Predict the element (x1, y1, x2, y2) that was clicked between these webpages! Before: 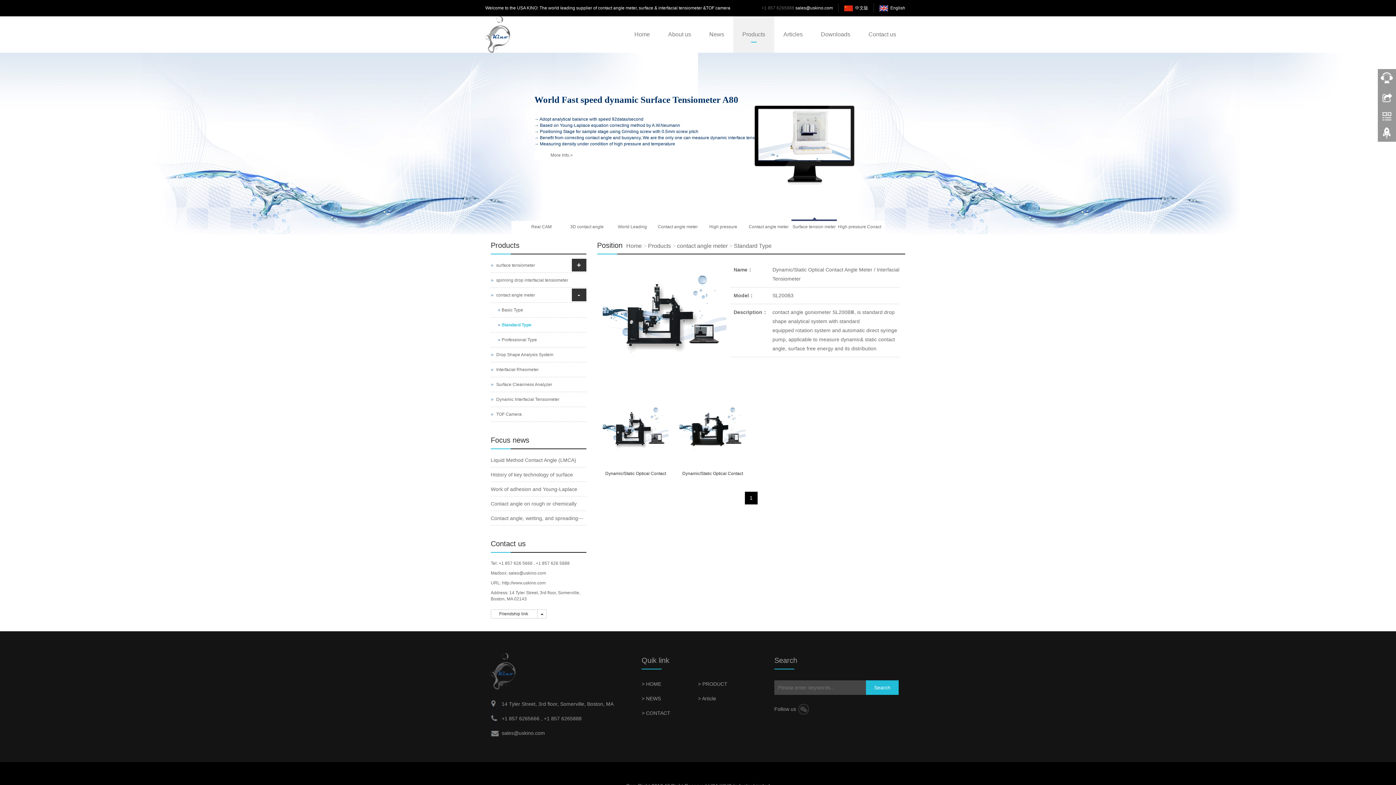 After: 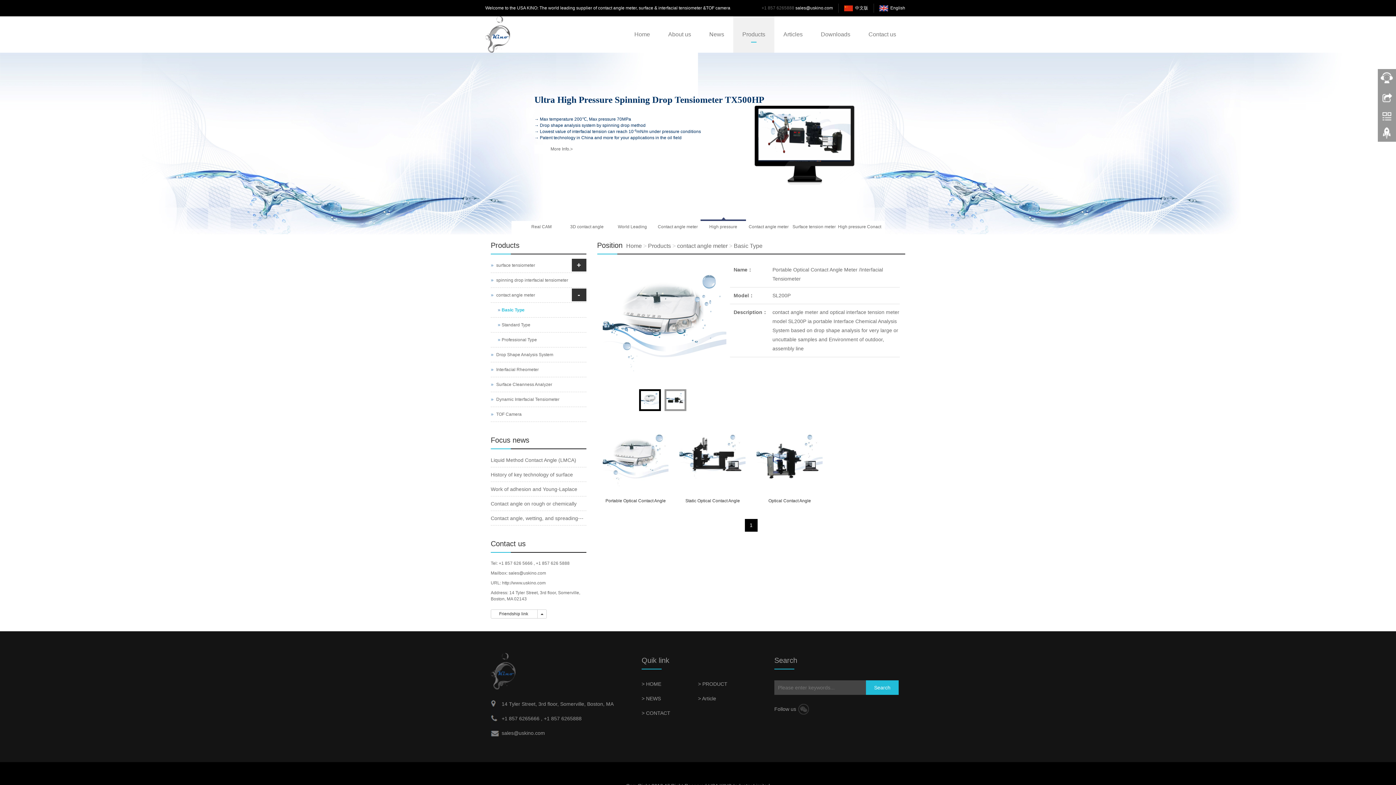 Action: label: Basic Type bbox: (490, 302, 586, 317)